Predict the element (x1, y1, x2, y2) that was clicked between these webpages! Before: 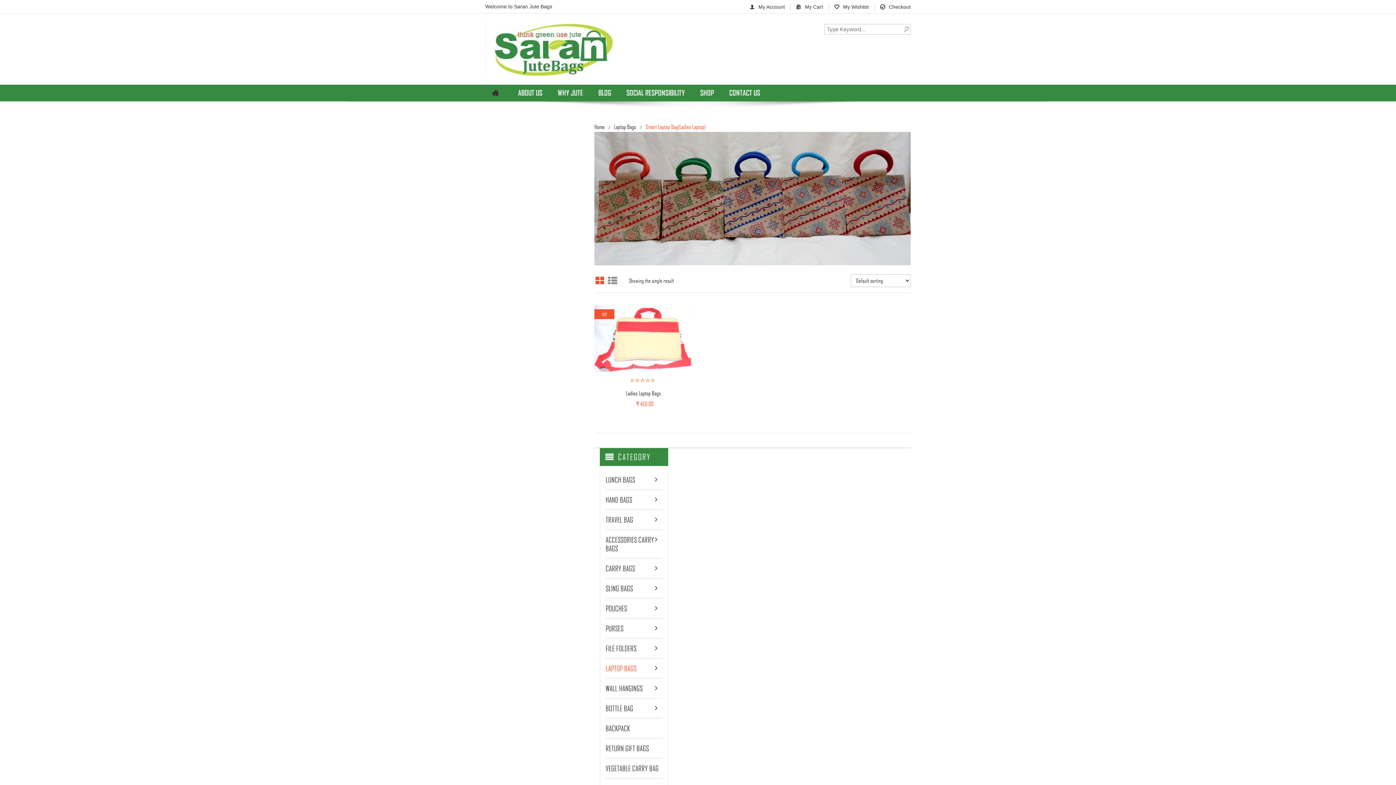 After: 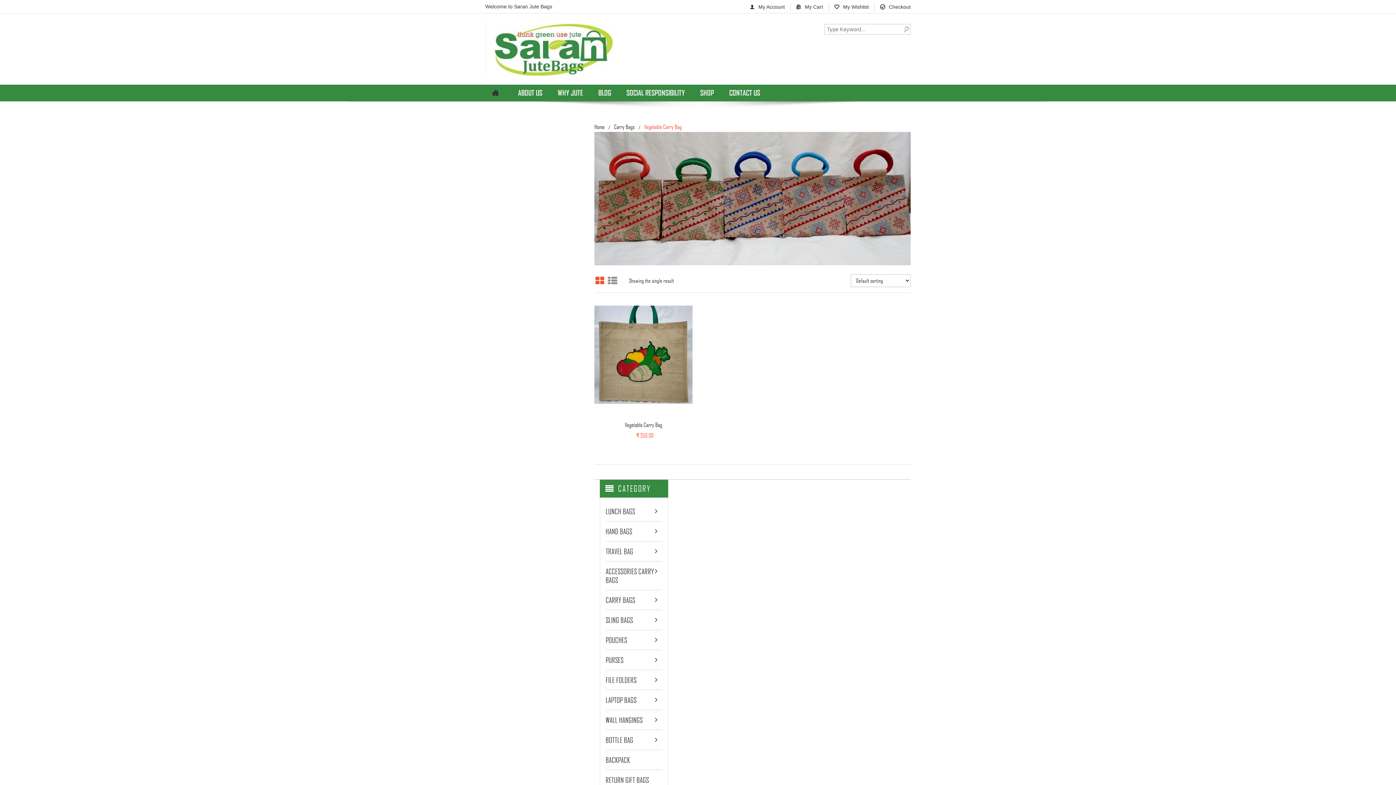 Action: bbox: (605, 764, 662, 773) label: VEGETABLE CARRY BAG